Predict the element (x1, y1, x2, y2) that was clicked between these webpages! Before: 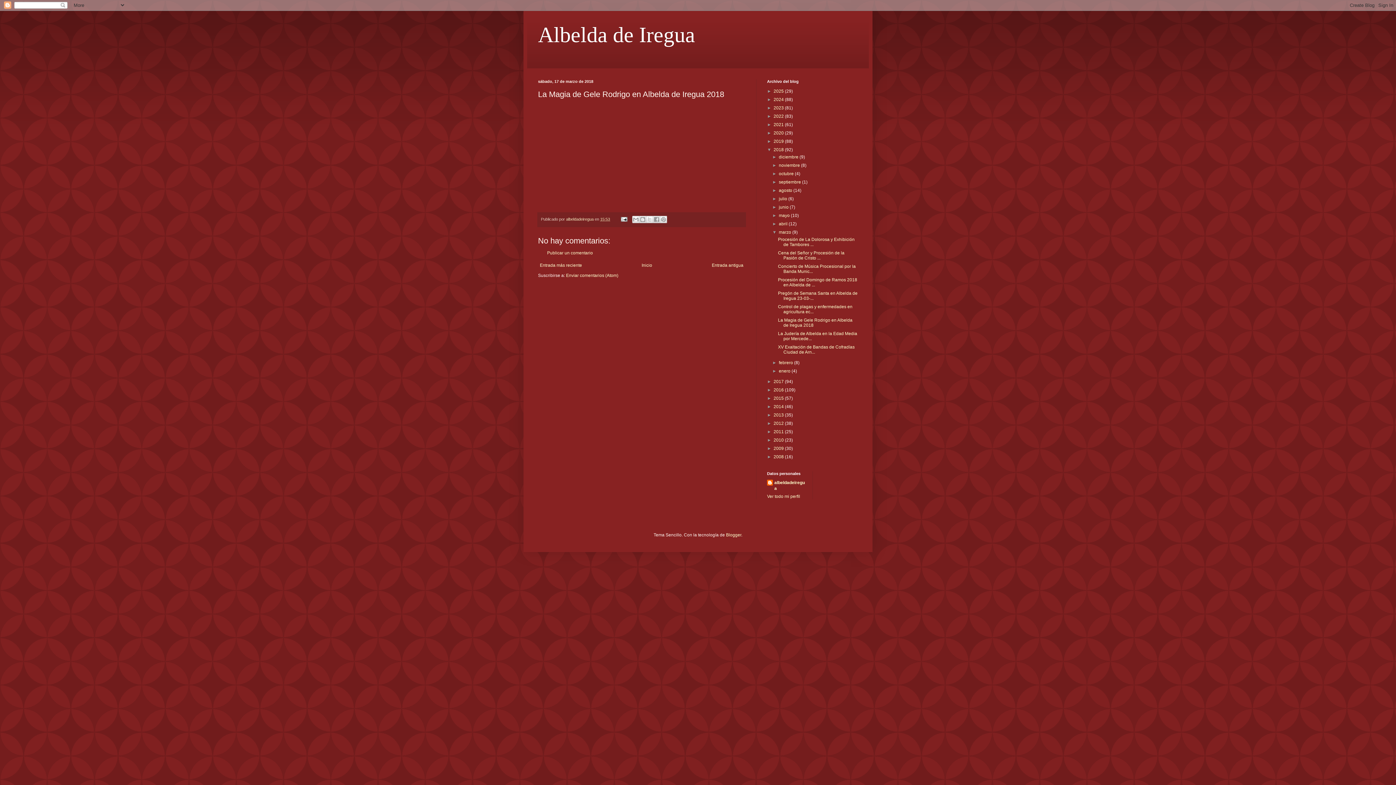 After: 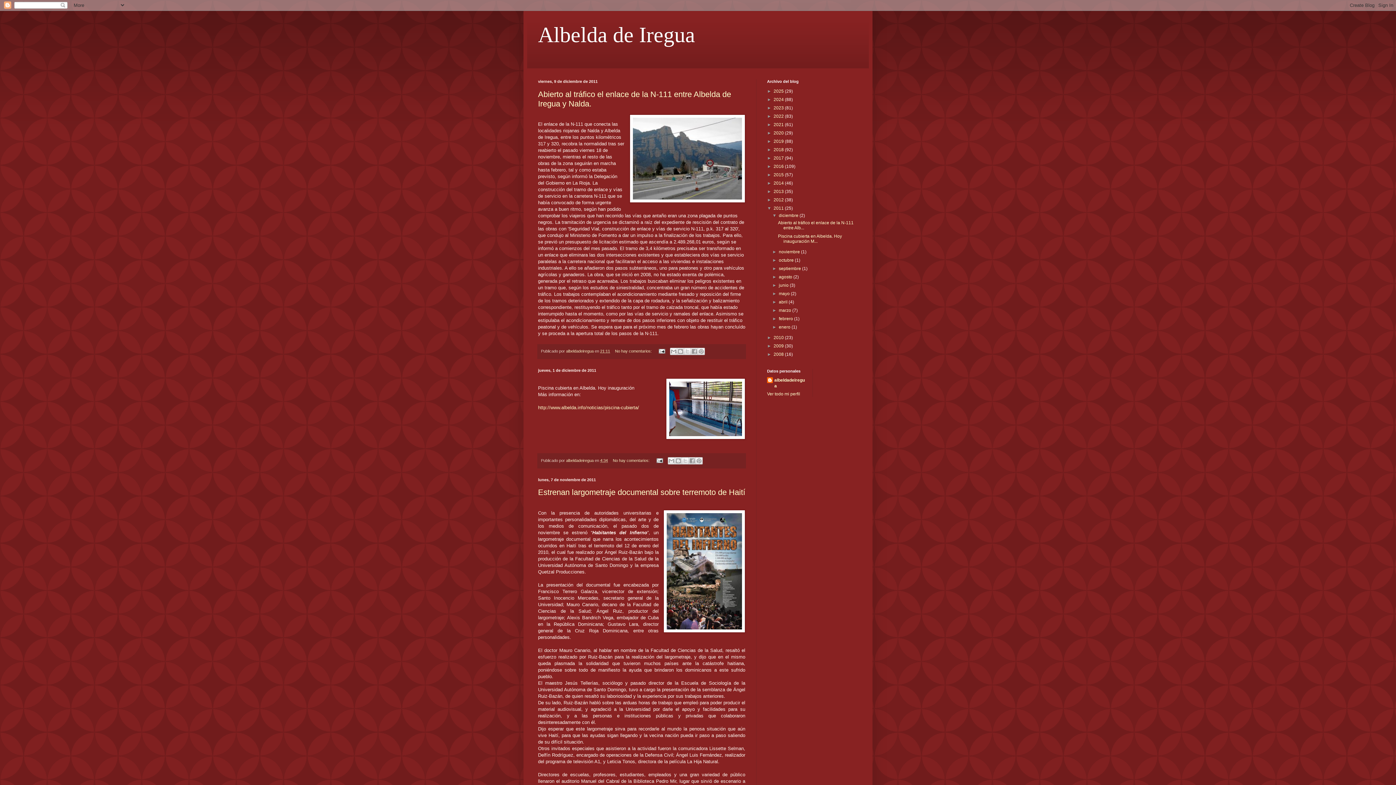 Action: bbox: (773, 429, 785, 434) label: 2011 